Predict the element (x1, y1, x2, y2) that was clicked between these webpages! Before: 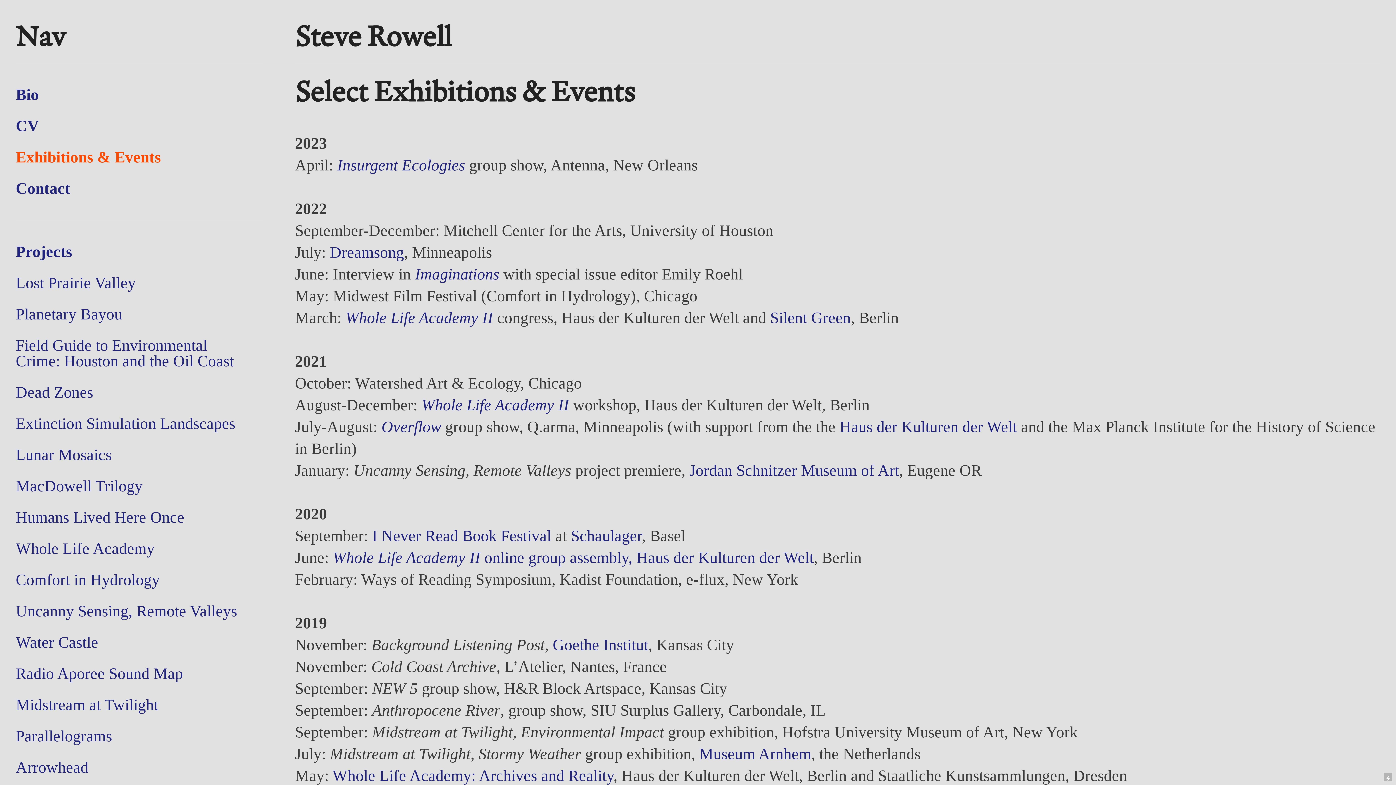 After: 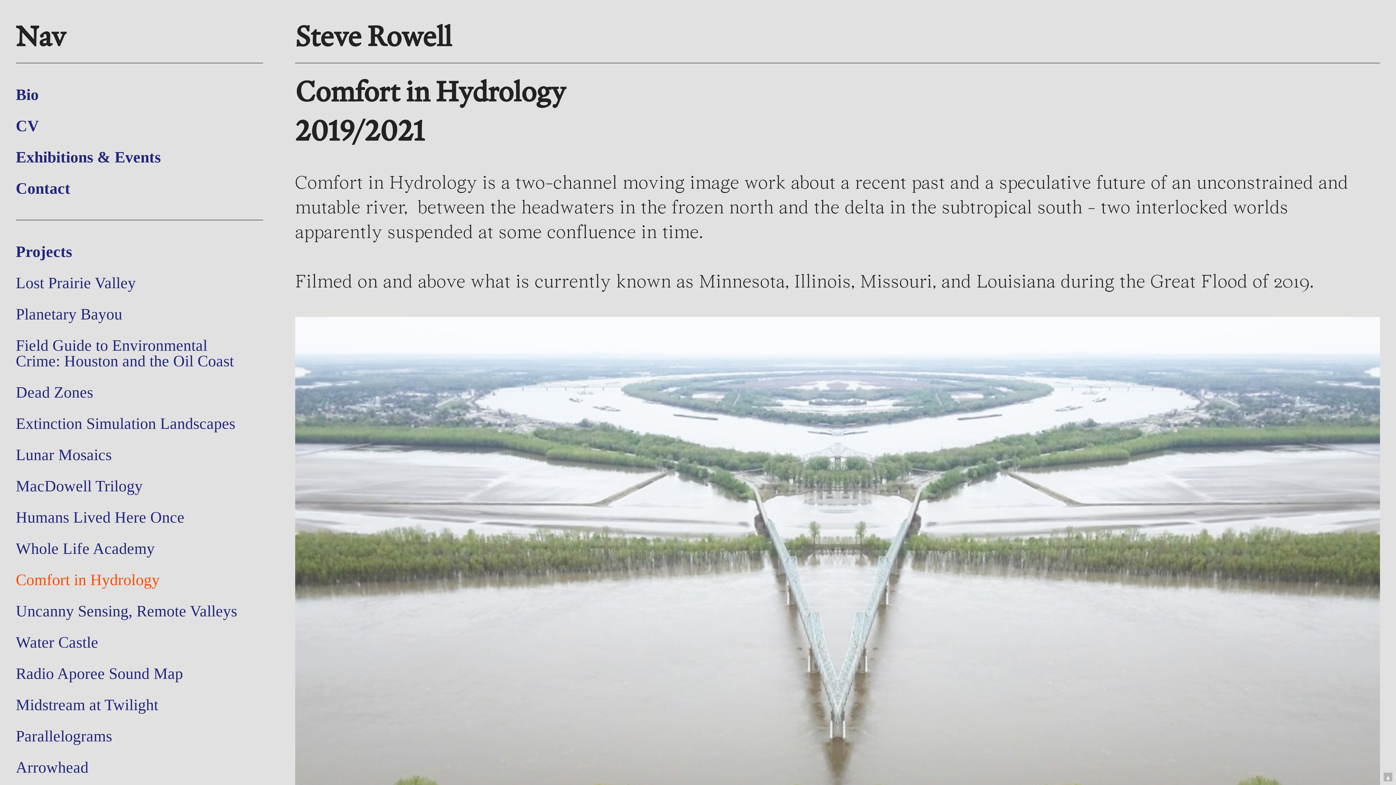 Action: bbox: (15, 571, 159, 590) label: 
Comfort in Hydrology